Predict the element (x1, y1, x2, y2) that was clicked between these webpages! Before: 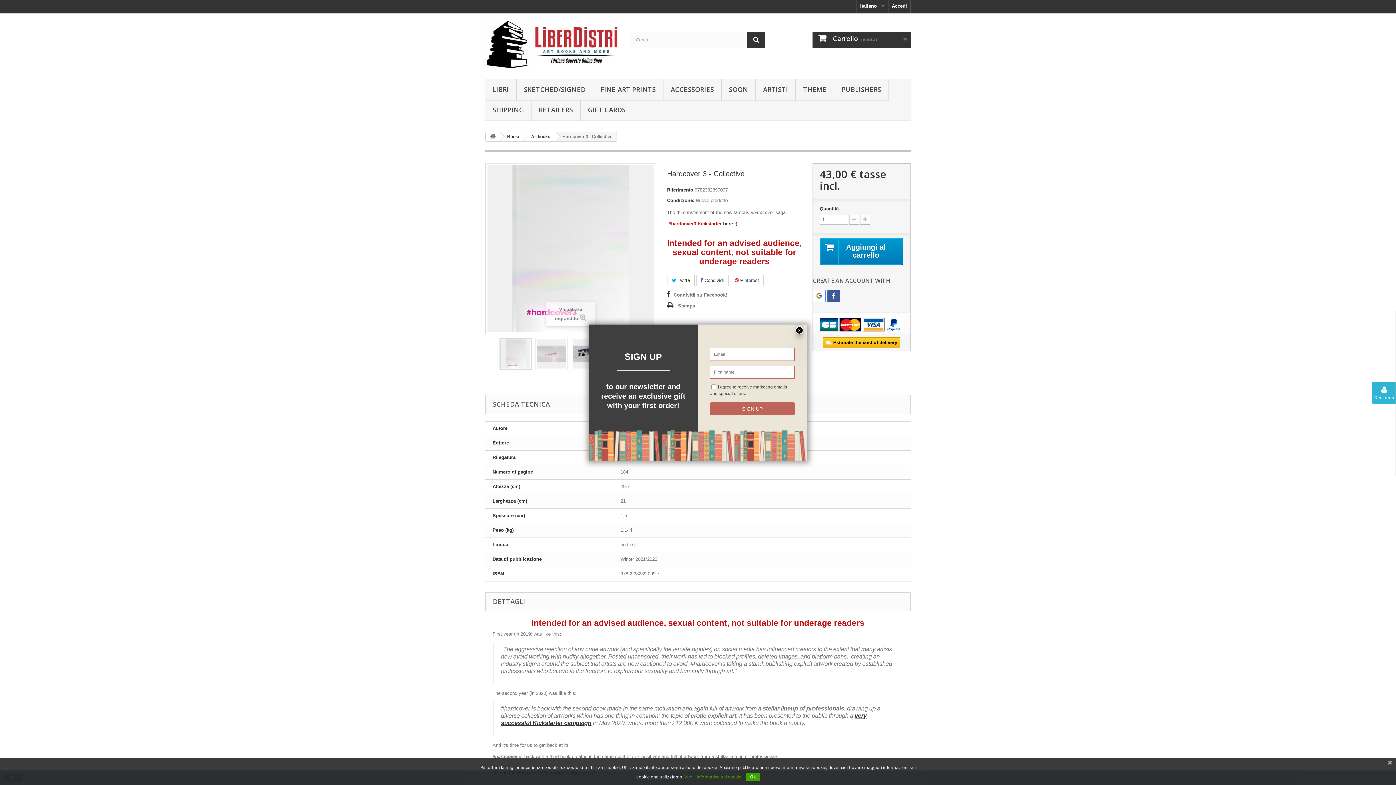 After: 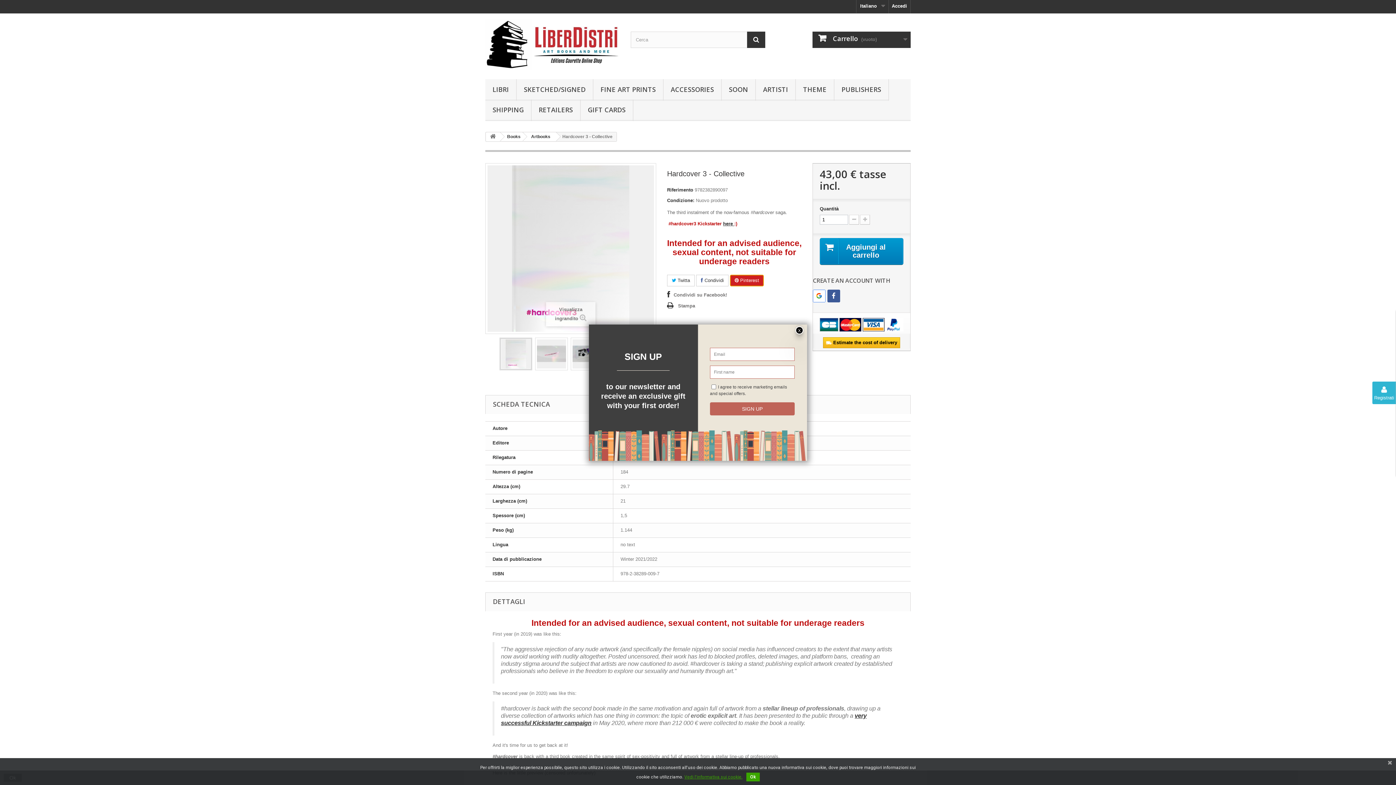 Action: bbox: (730, 274, 764, 286) label:  Pinterest